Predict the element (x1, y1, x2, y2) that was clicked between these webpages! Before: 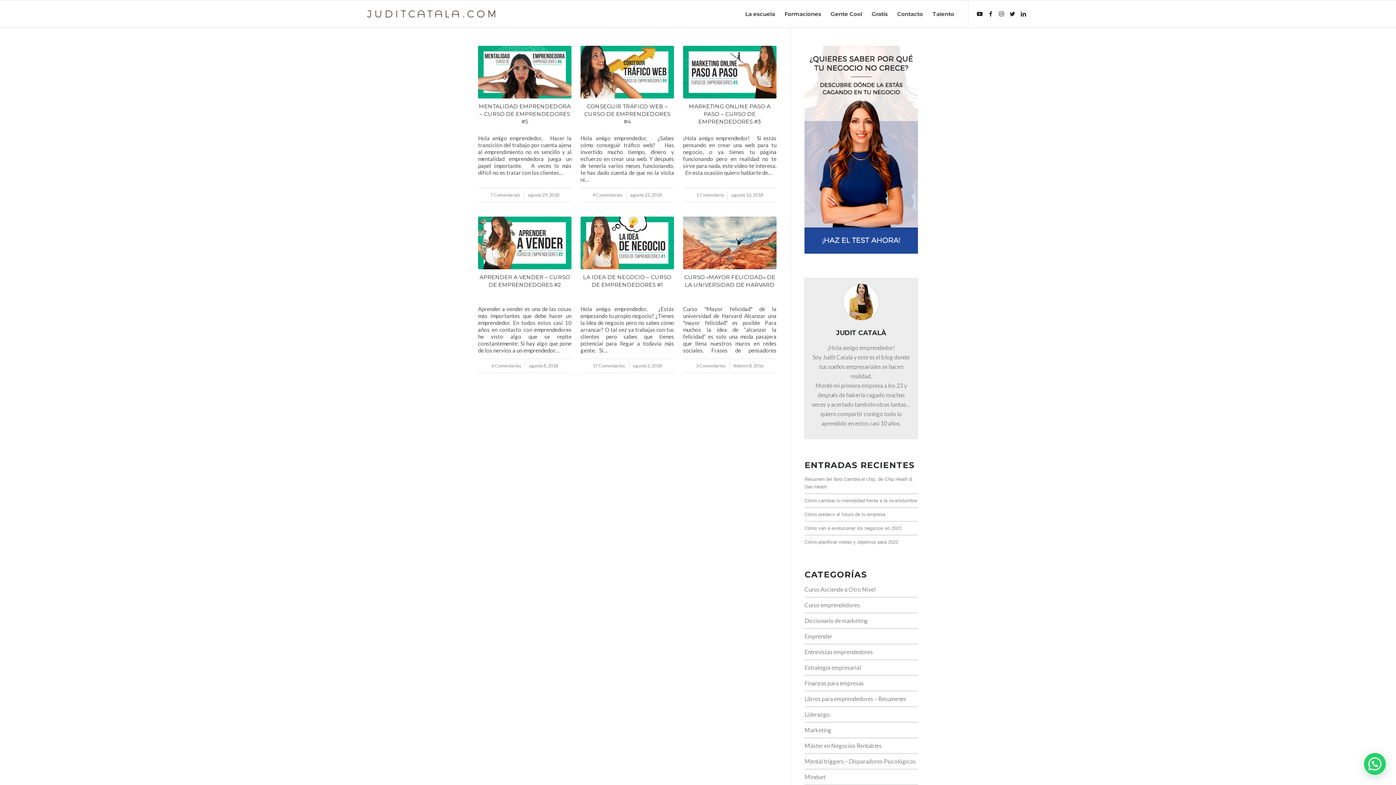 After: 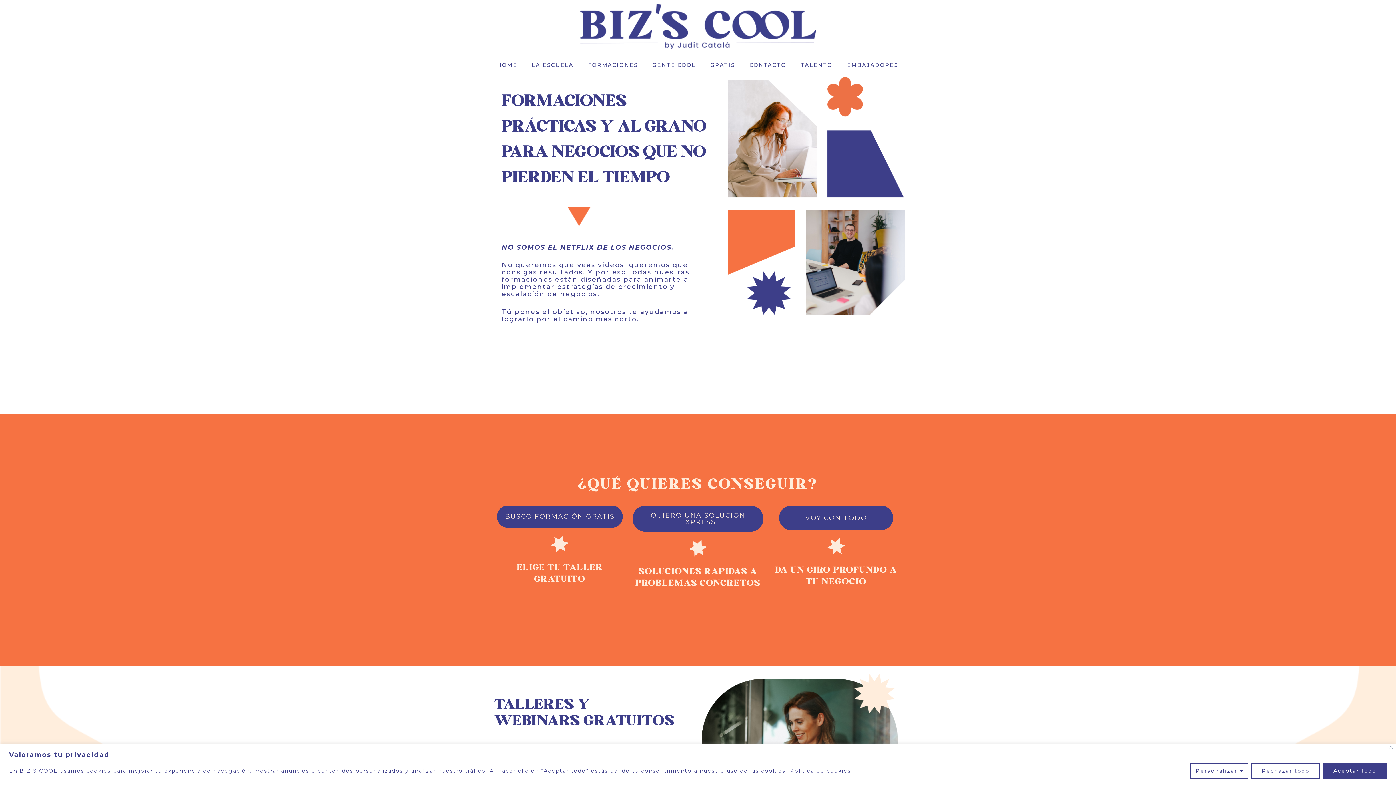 Action: bbox: (780, 0, 826, 27) label: Formaciones